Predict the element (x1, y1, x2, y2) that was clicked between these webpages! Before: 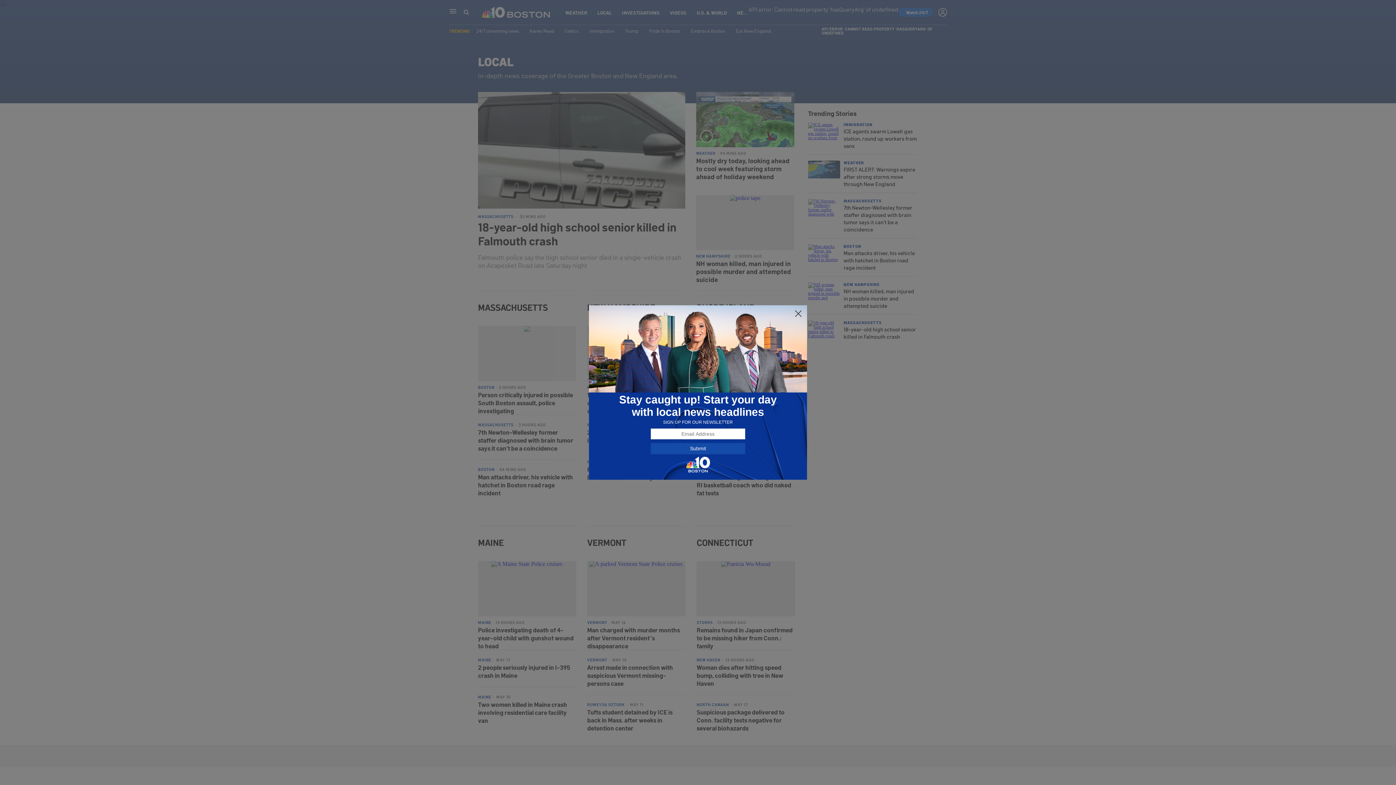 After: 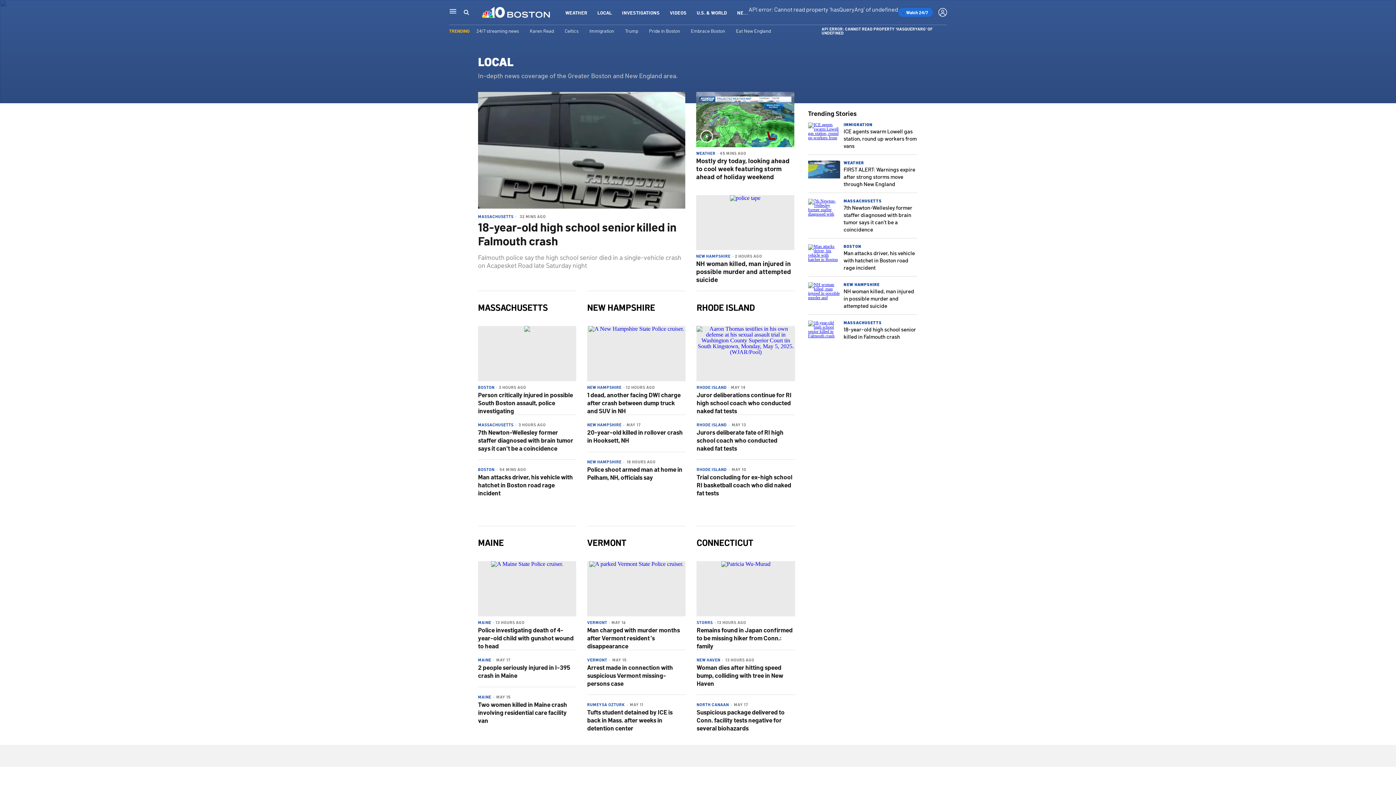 Action: bbox: (794, 309, 802, 318)